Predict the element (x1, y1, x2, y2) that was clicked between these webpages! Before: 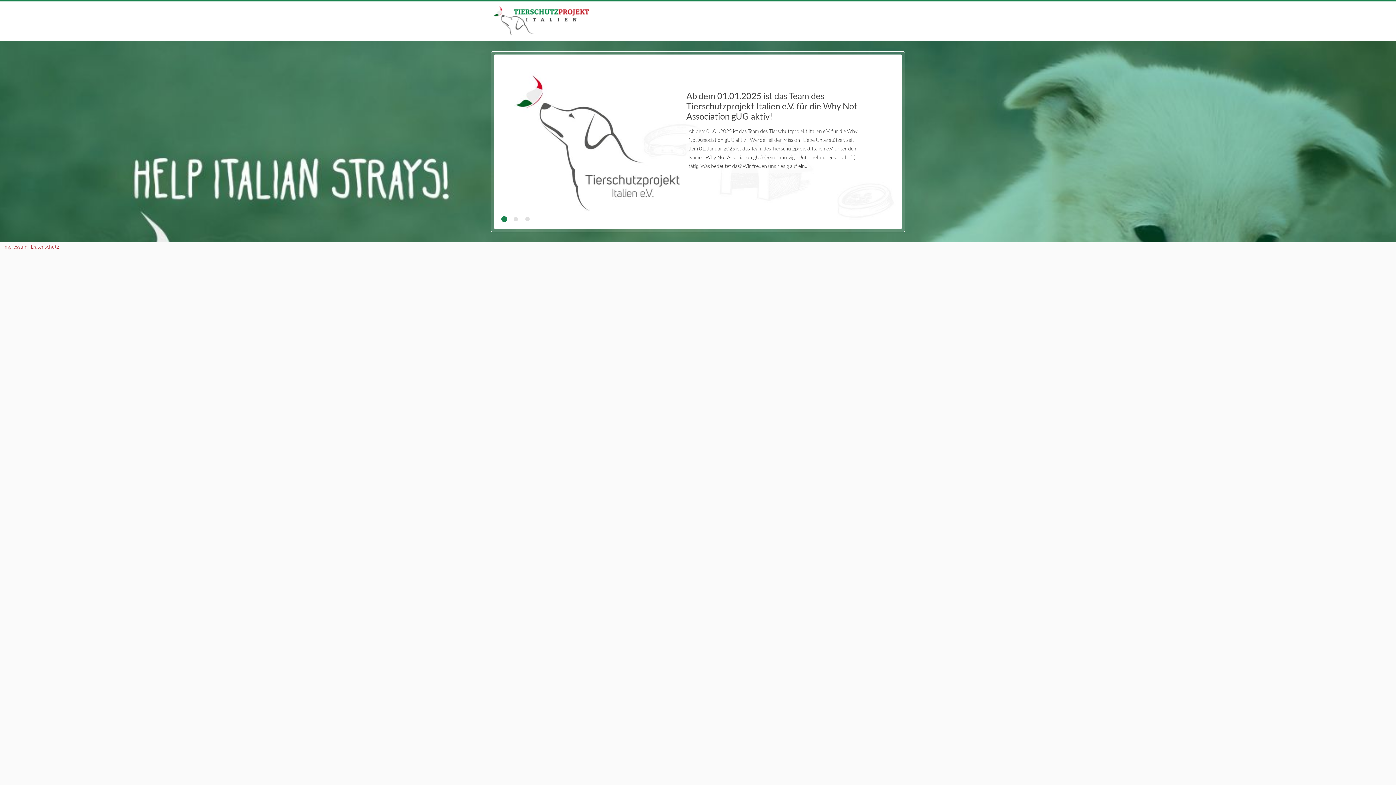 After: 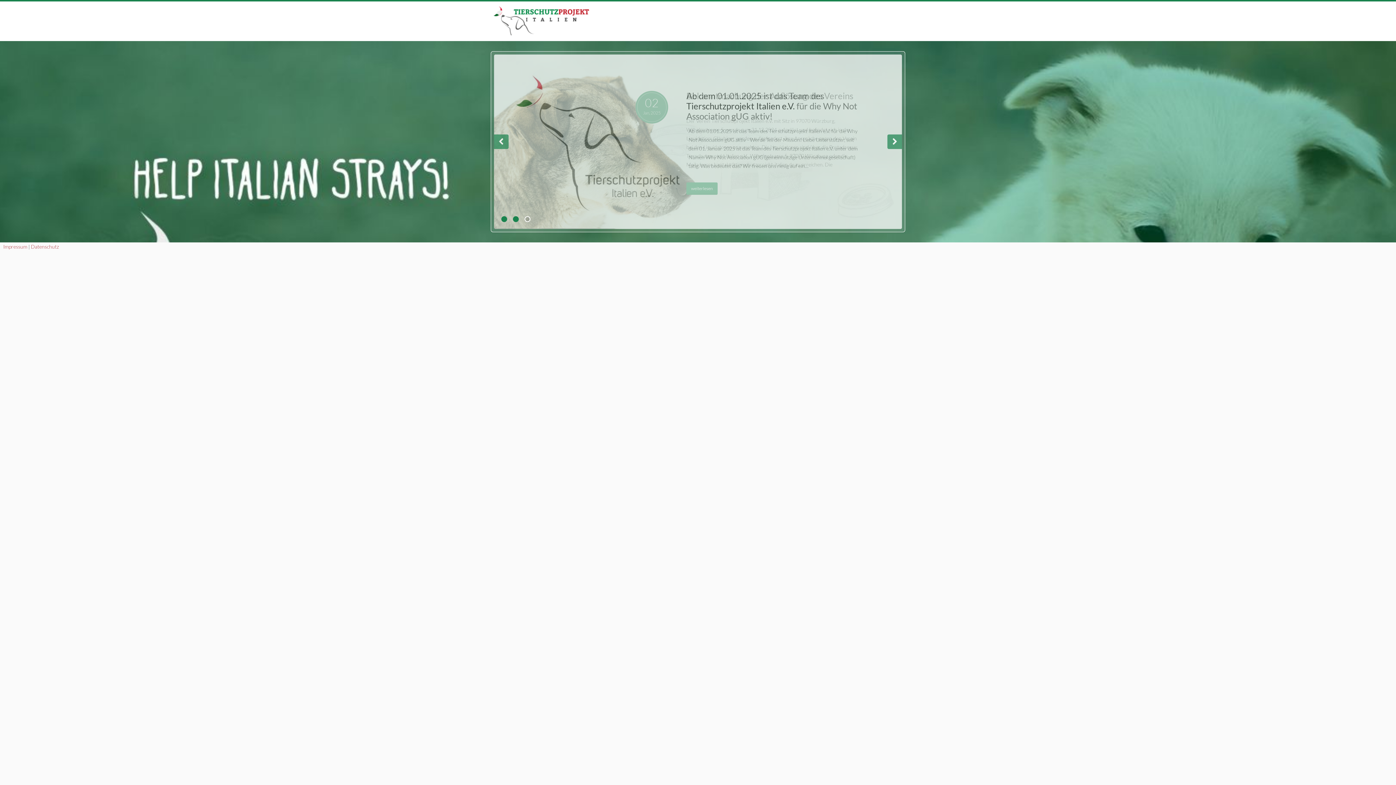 Action: label: 2 bbox: (513, 216, 518, 222)